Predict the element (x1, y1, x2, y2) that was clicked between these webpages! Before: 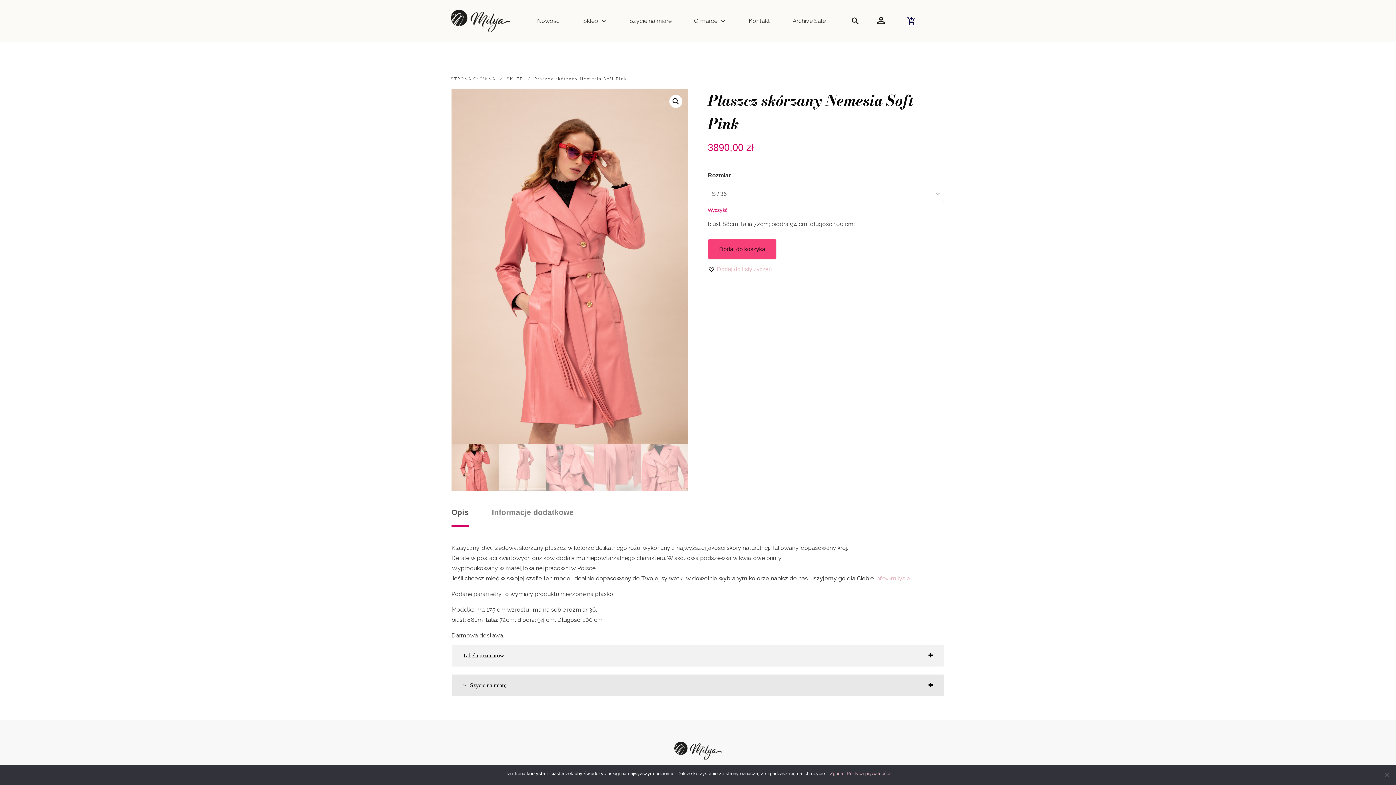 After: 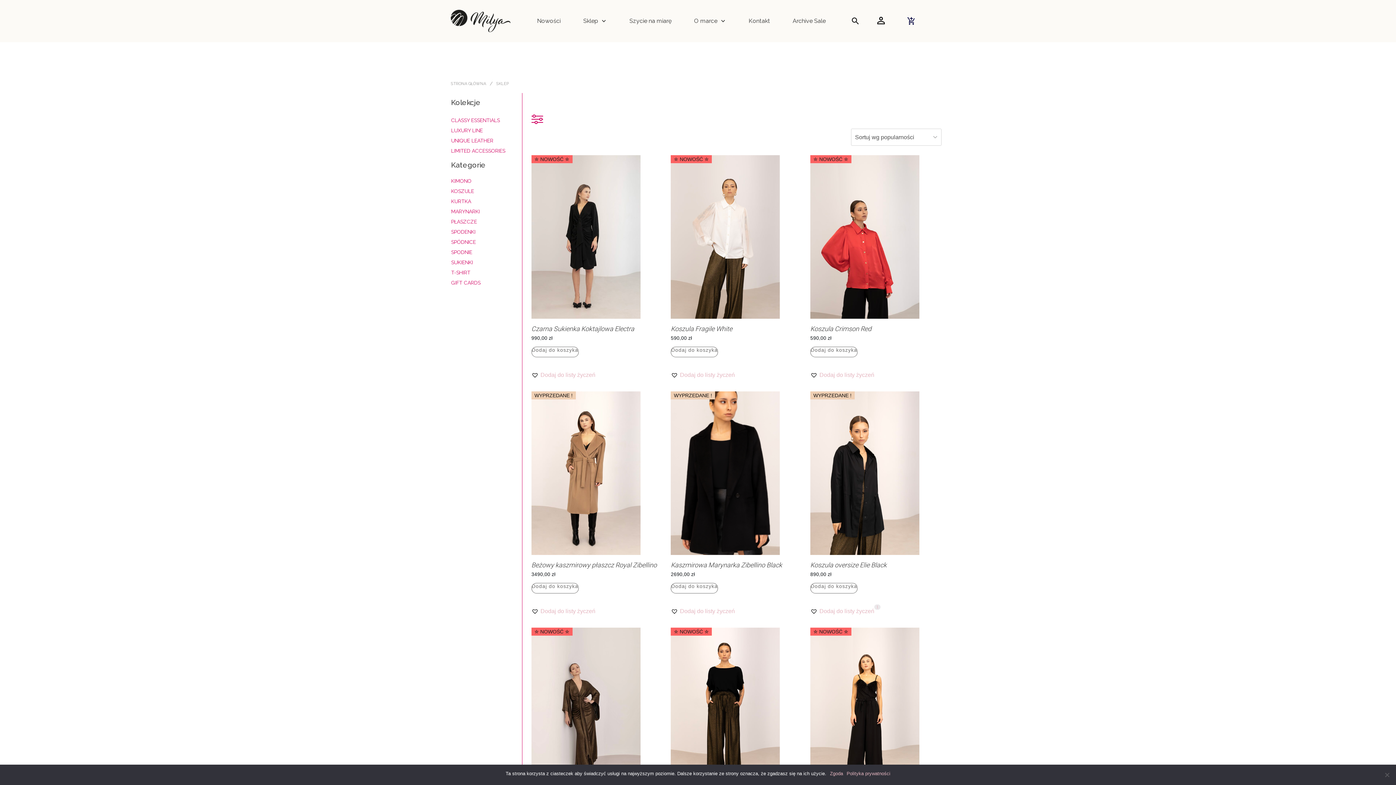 Action: label: SKLEP bbox: (506, 76, 523, 82)